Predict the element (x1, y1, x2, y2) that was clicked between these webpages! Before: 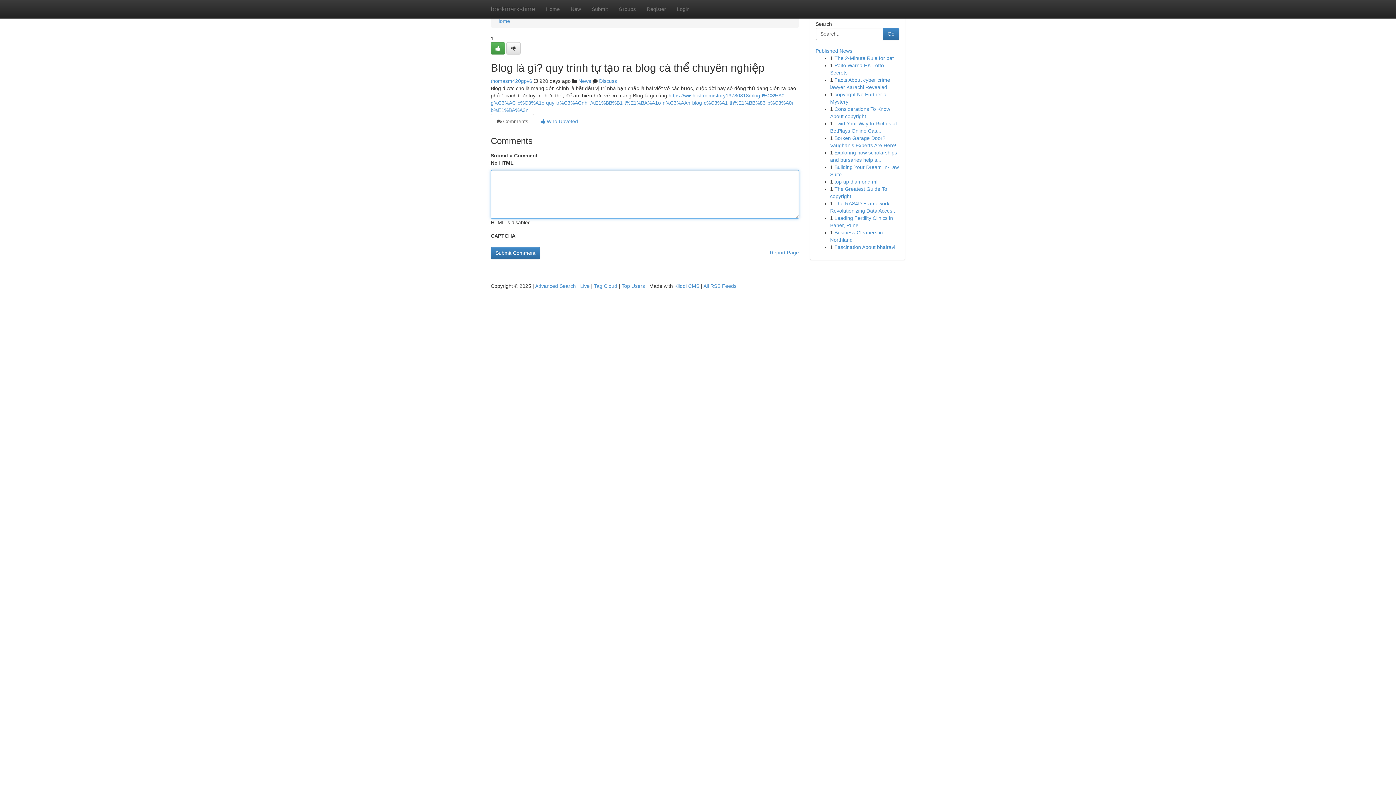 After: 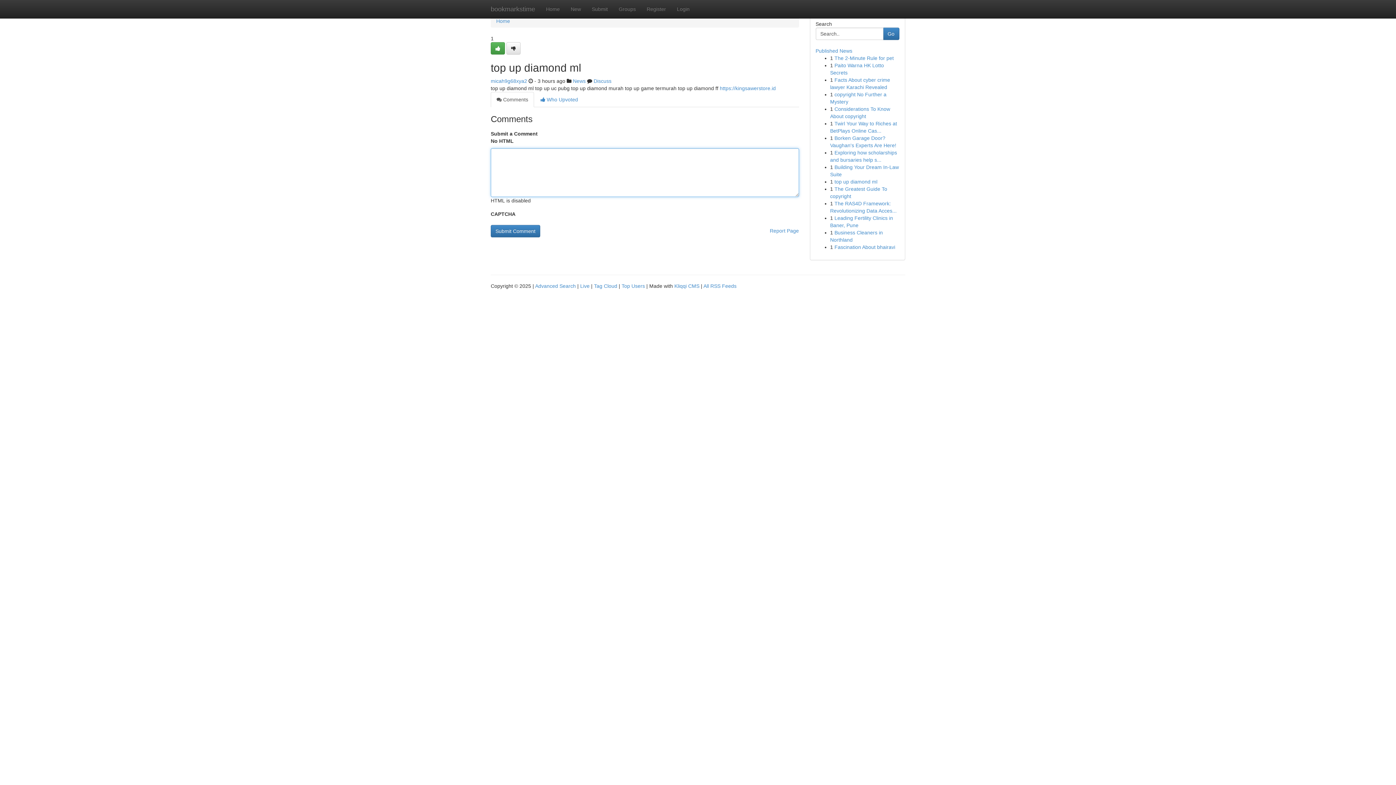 Action: label: top up diamond ml bbox: (834, 178, 877, 184)